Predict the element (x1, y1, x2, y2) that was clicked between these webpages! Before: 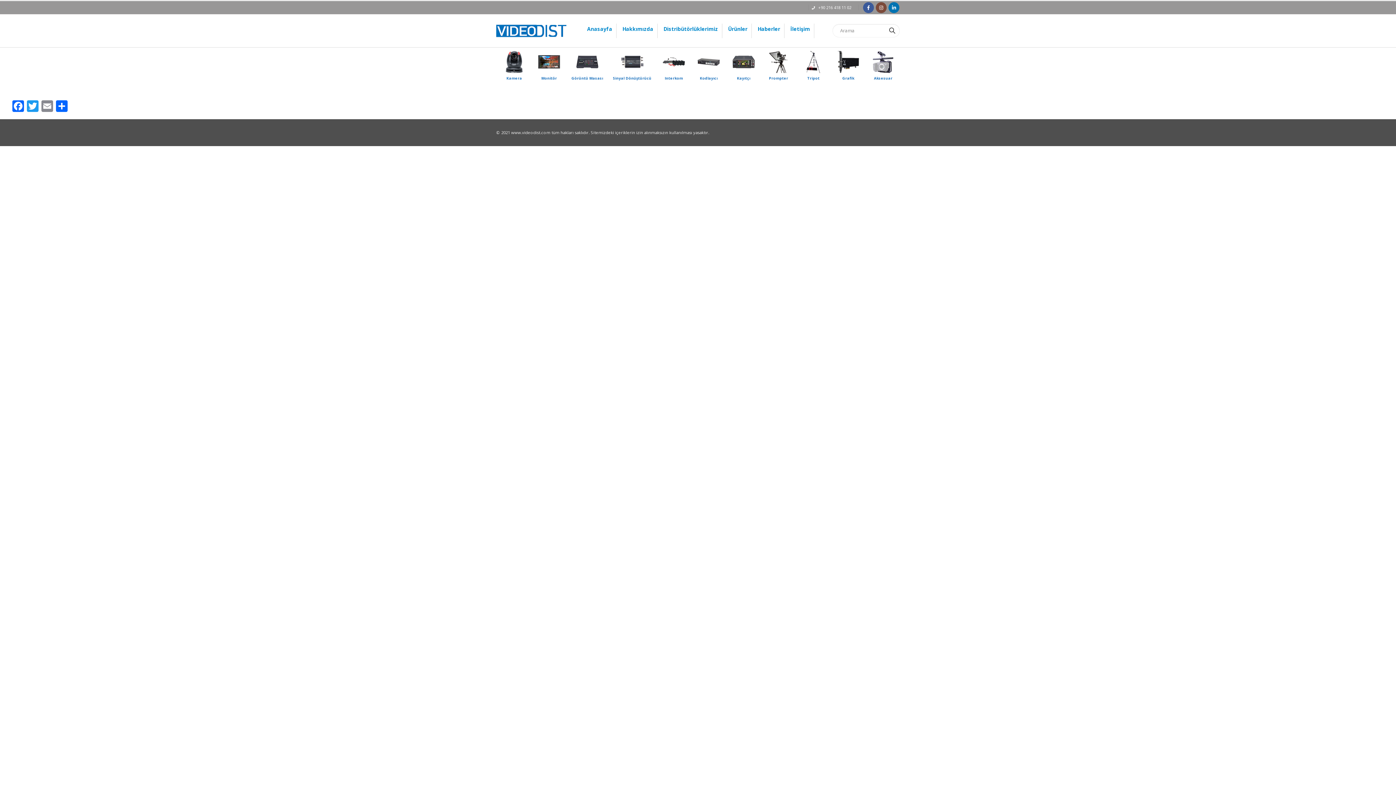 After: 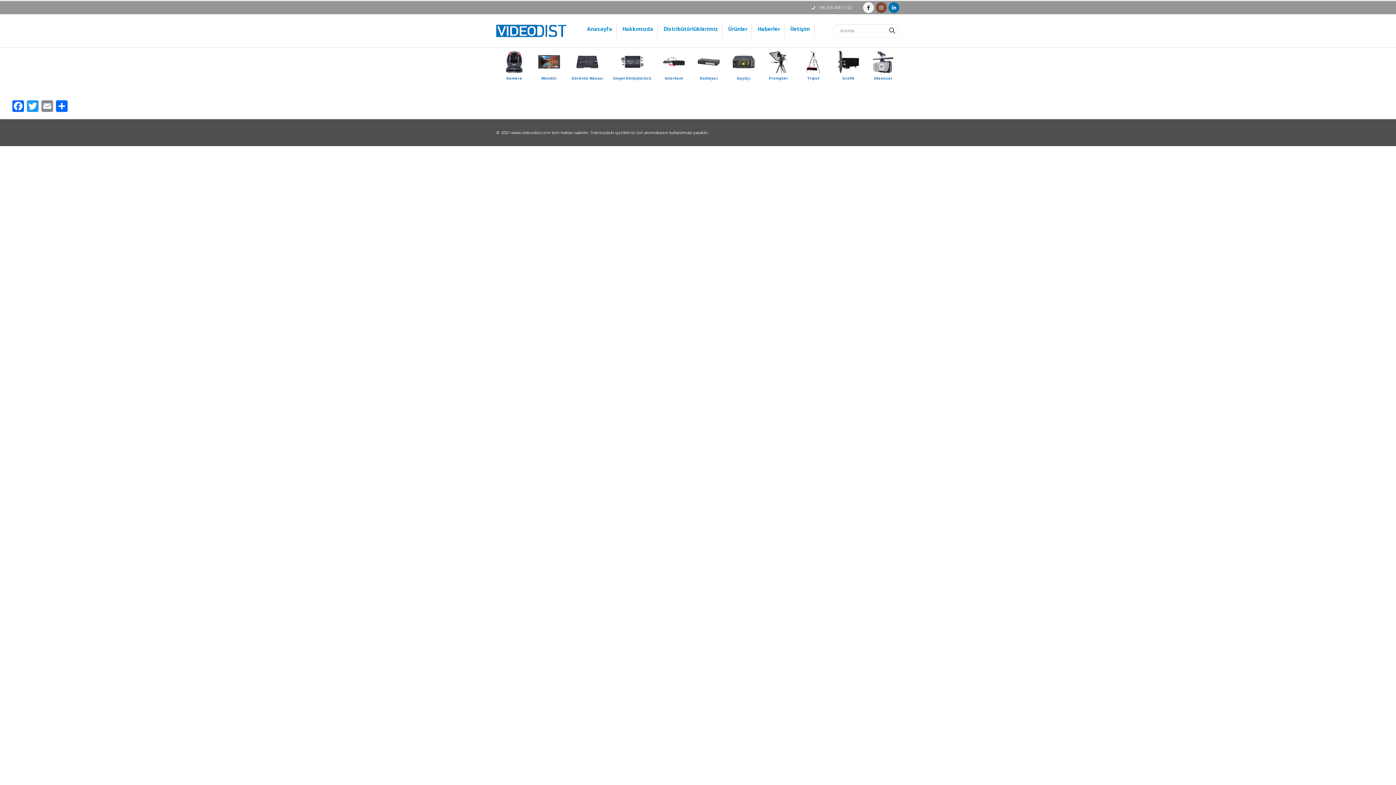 Action: bbox: (863, 2, 874, 13)